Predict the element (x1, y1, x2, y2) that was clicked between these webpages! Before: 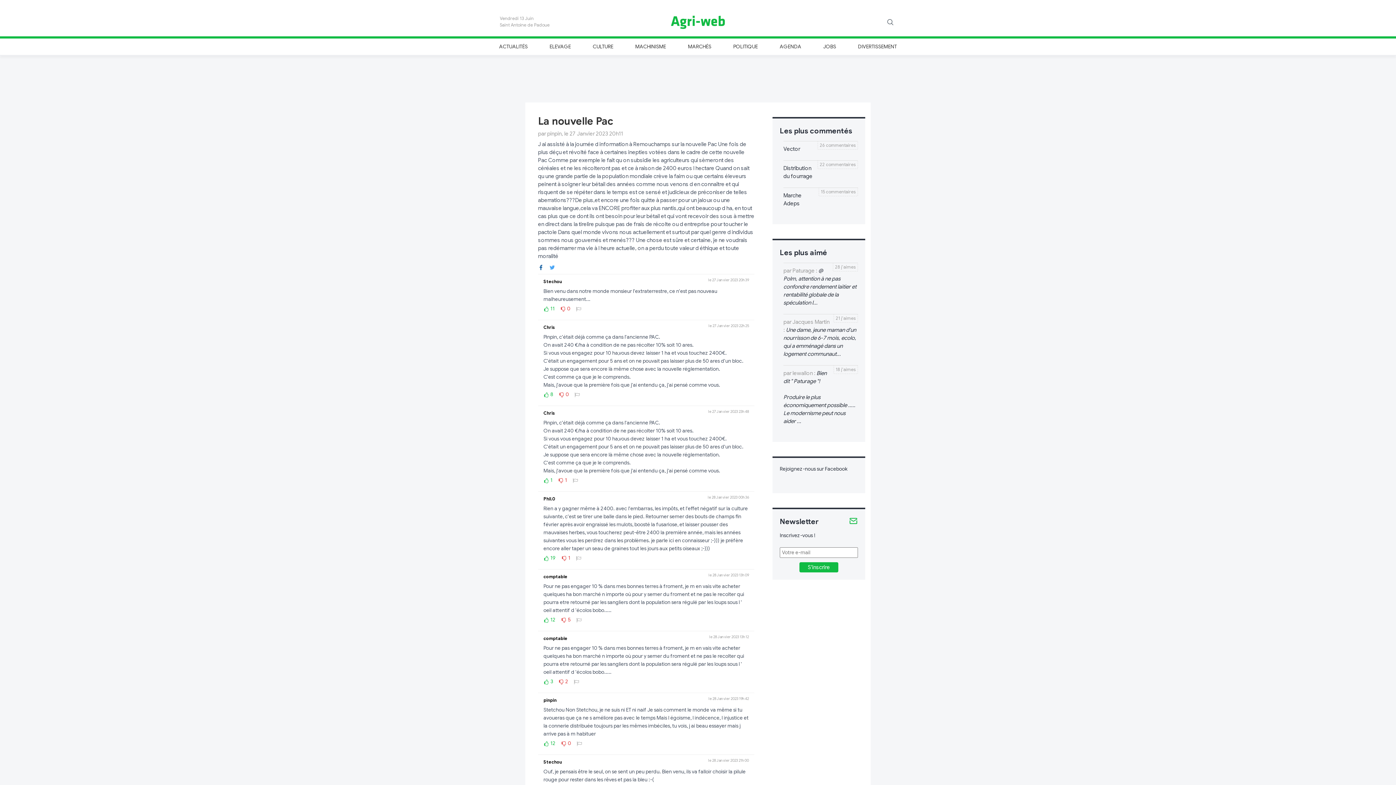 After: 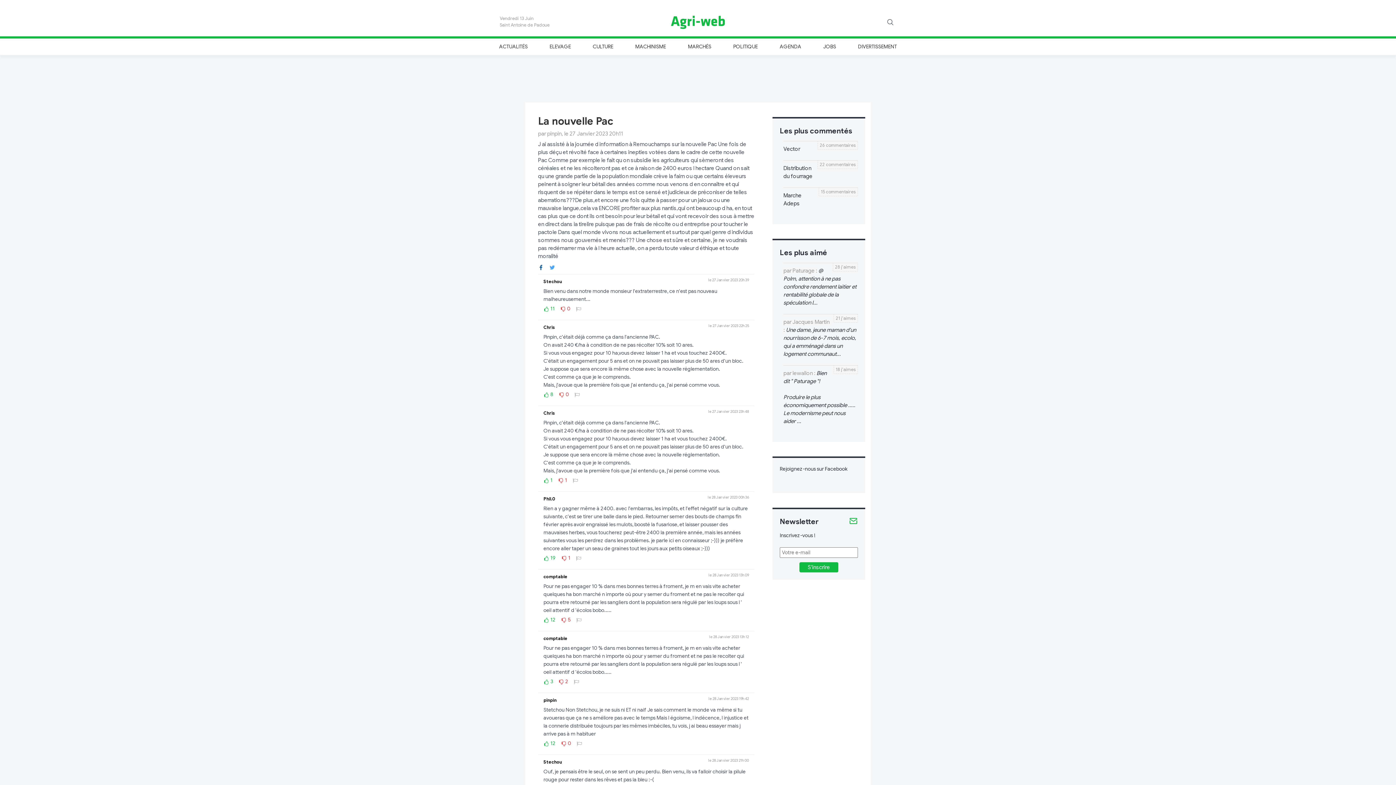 Action: bbox: (538, 264, 544, 269)